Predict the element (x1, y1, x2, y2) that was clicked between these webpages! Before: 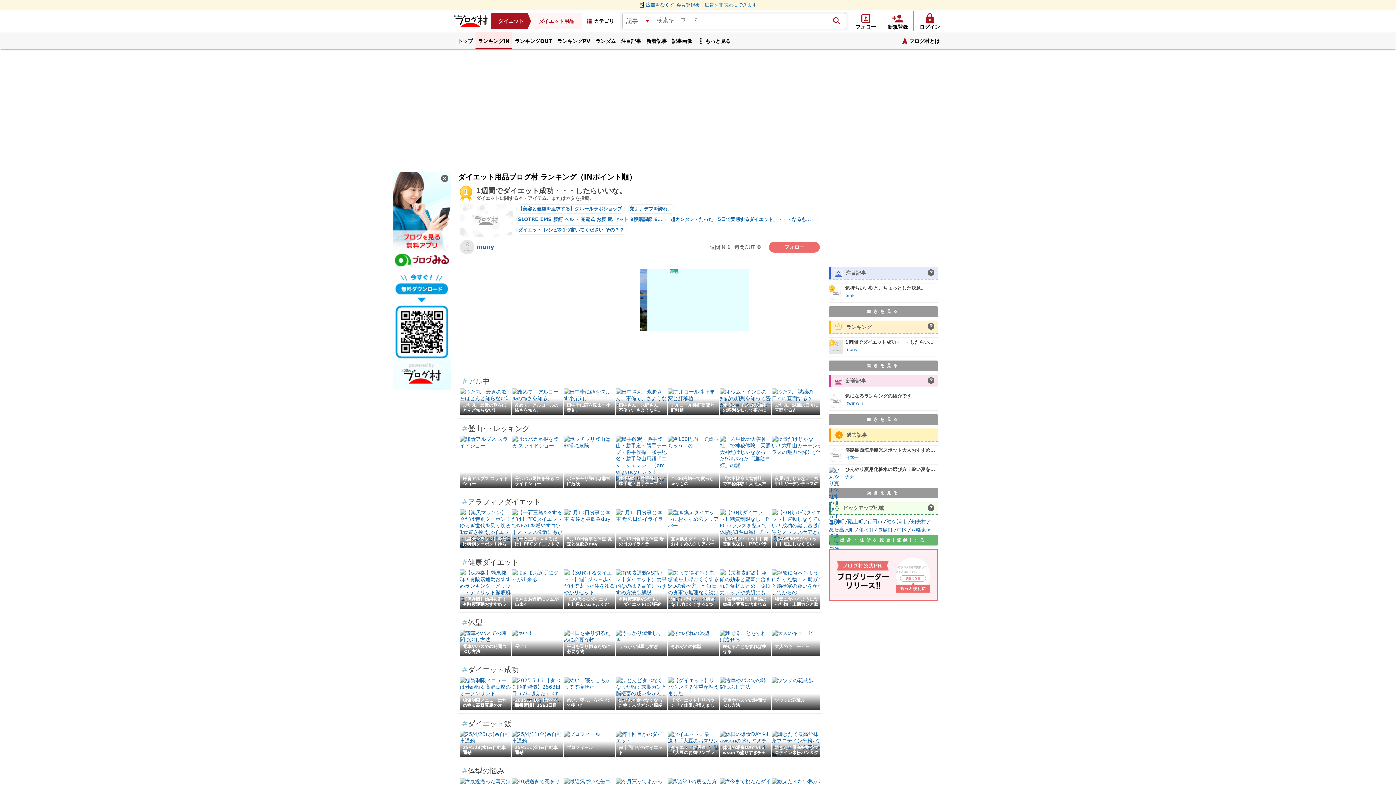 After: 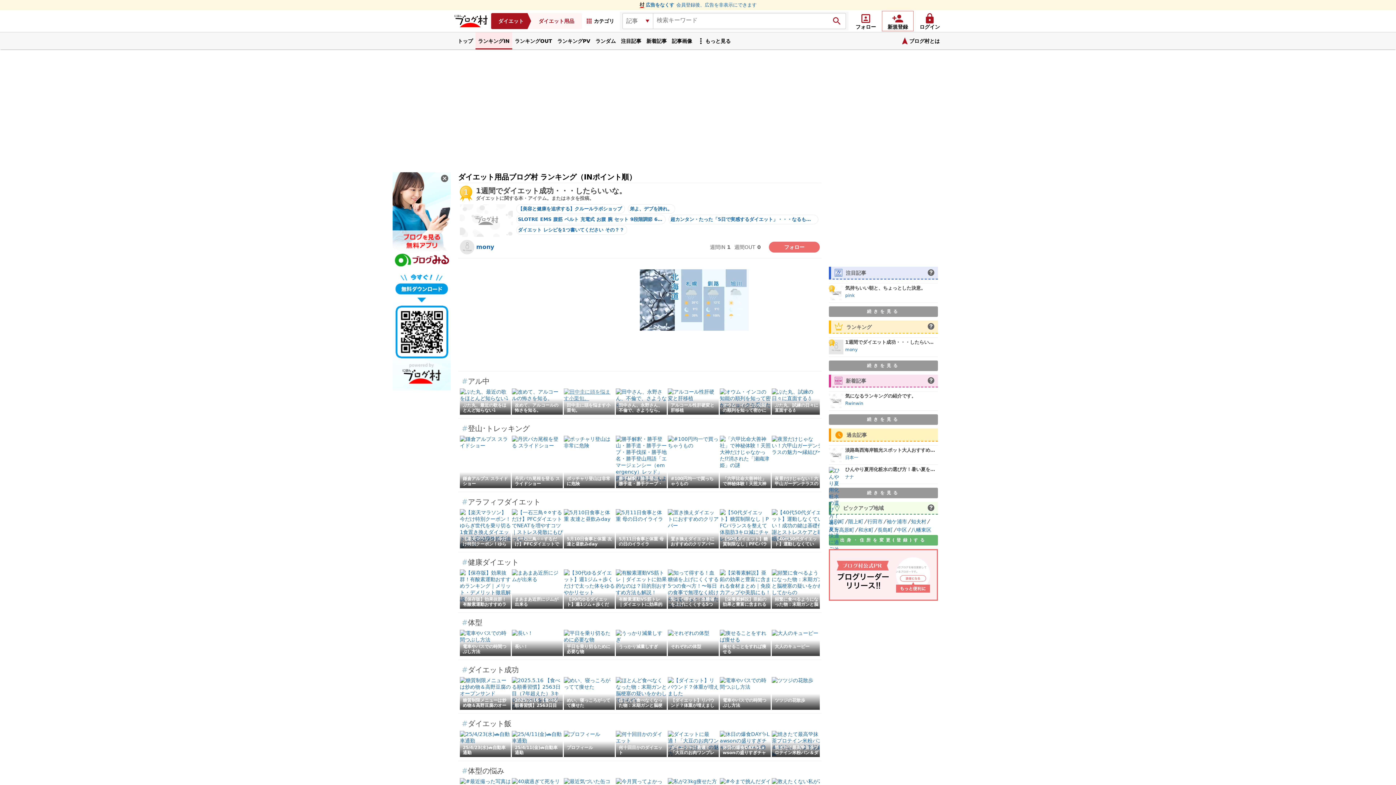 Action: bbox: (564, 395, 614, 401) label: 田中圭に頭を悩ます小栗旬。